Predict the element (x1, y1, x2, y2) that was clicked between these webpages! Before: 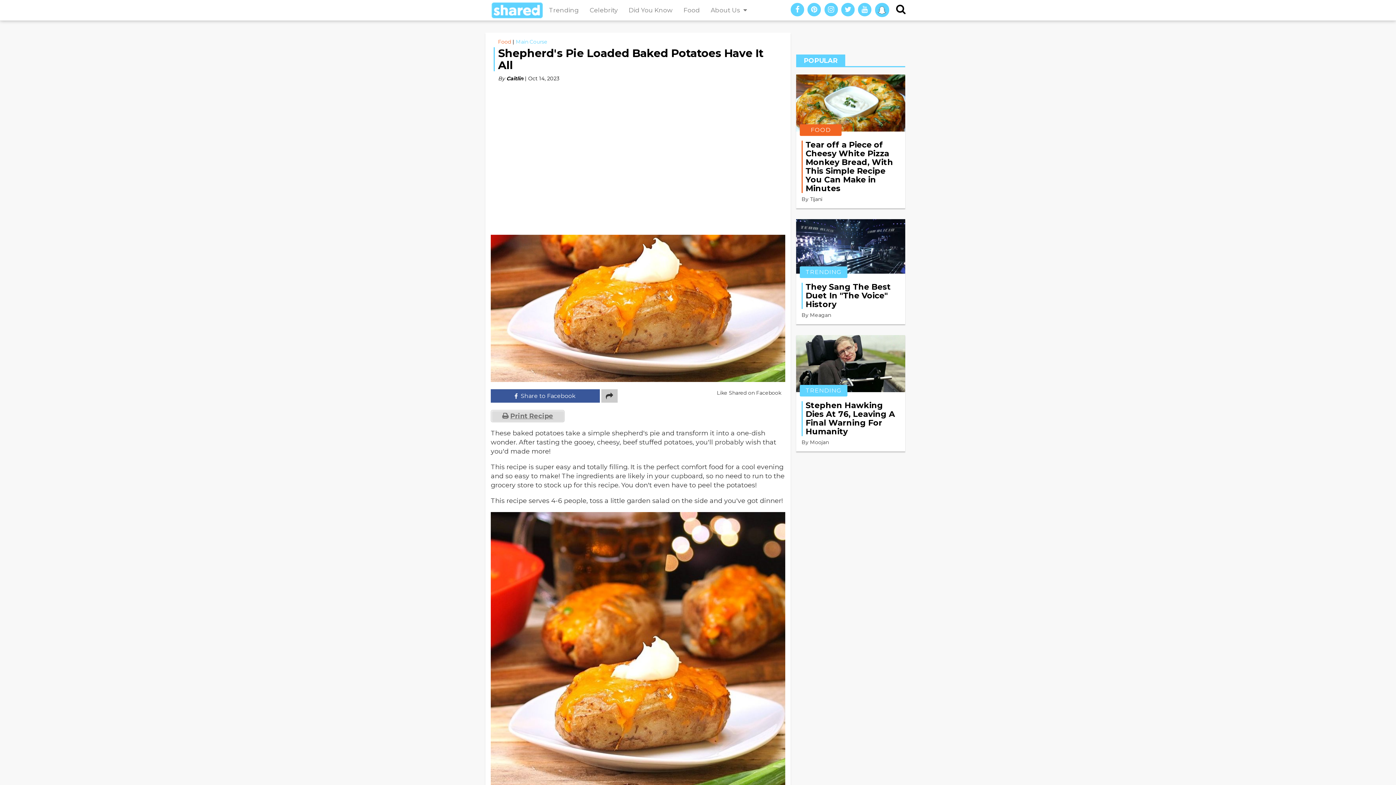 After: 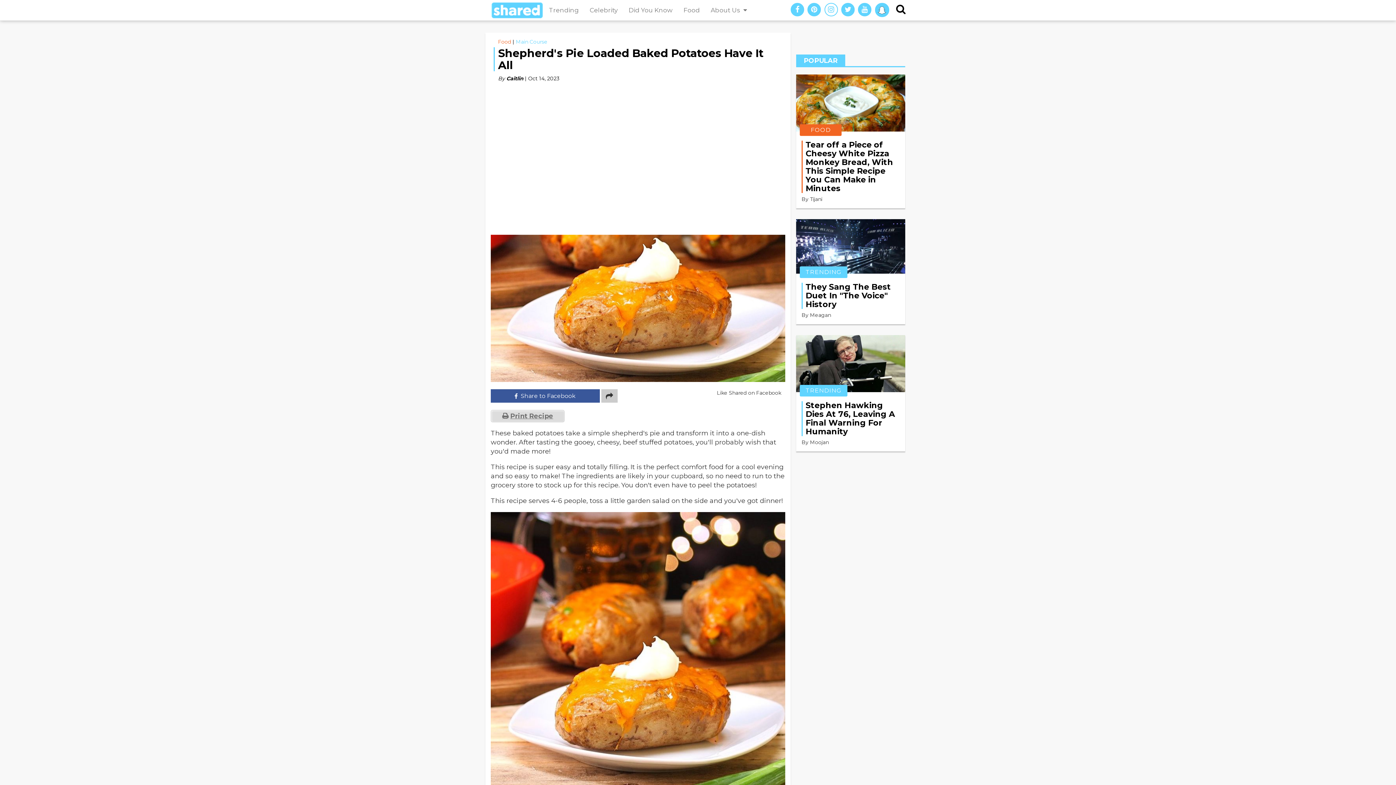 Action: label: instagram bbox: (824, 3, 838, 16)